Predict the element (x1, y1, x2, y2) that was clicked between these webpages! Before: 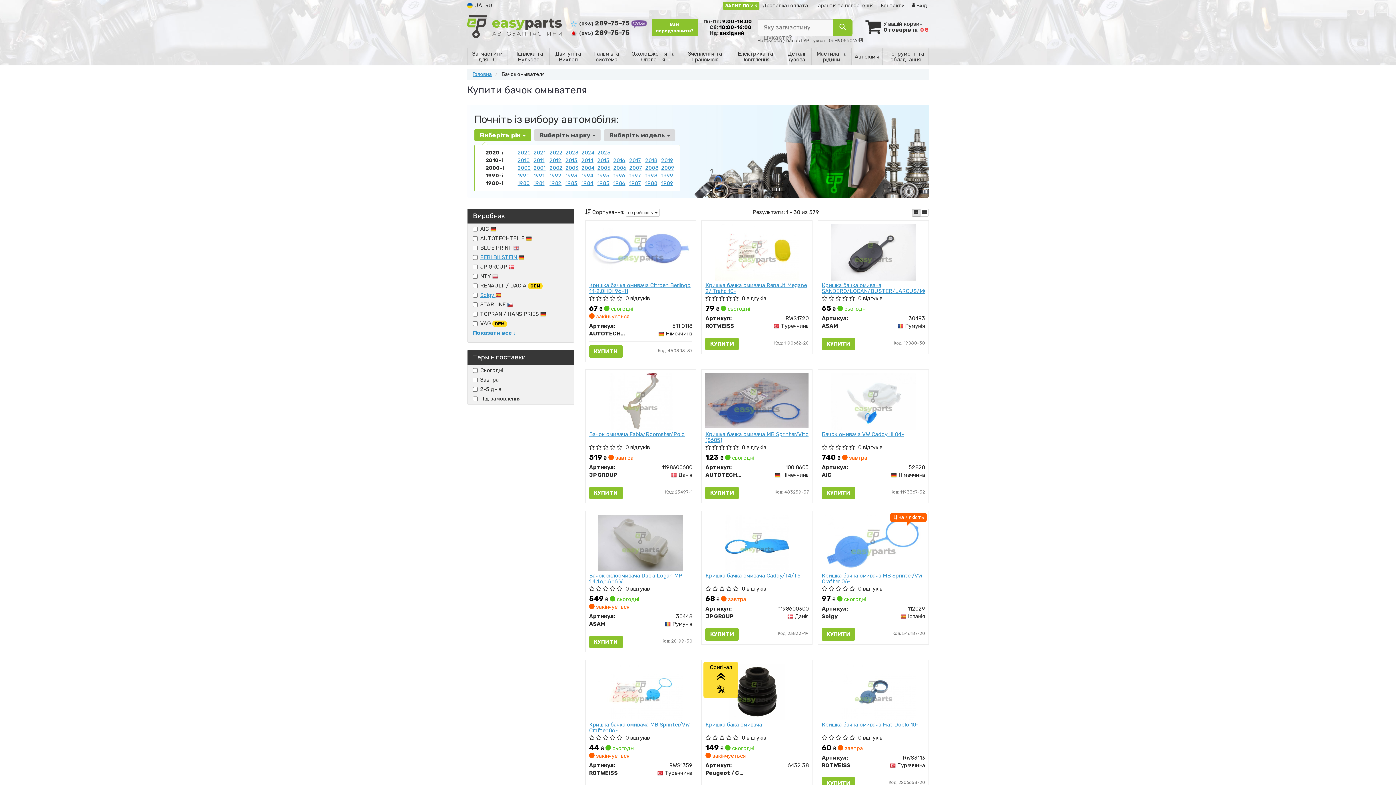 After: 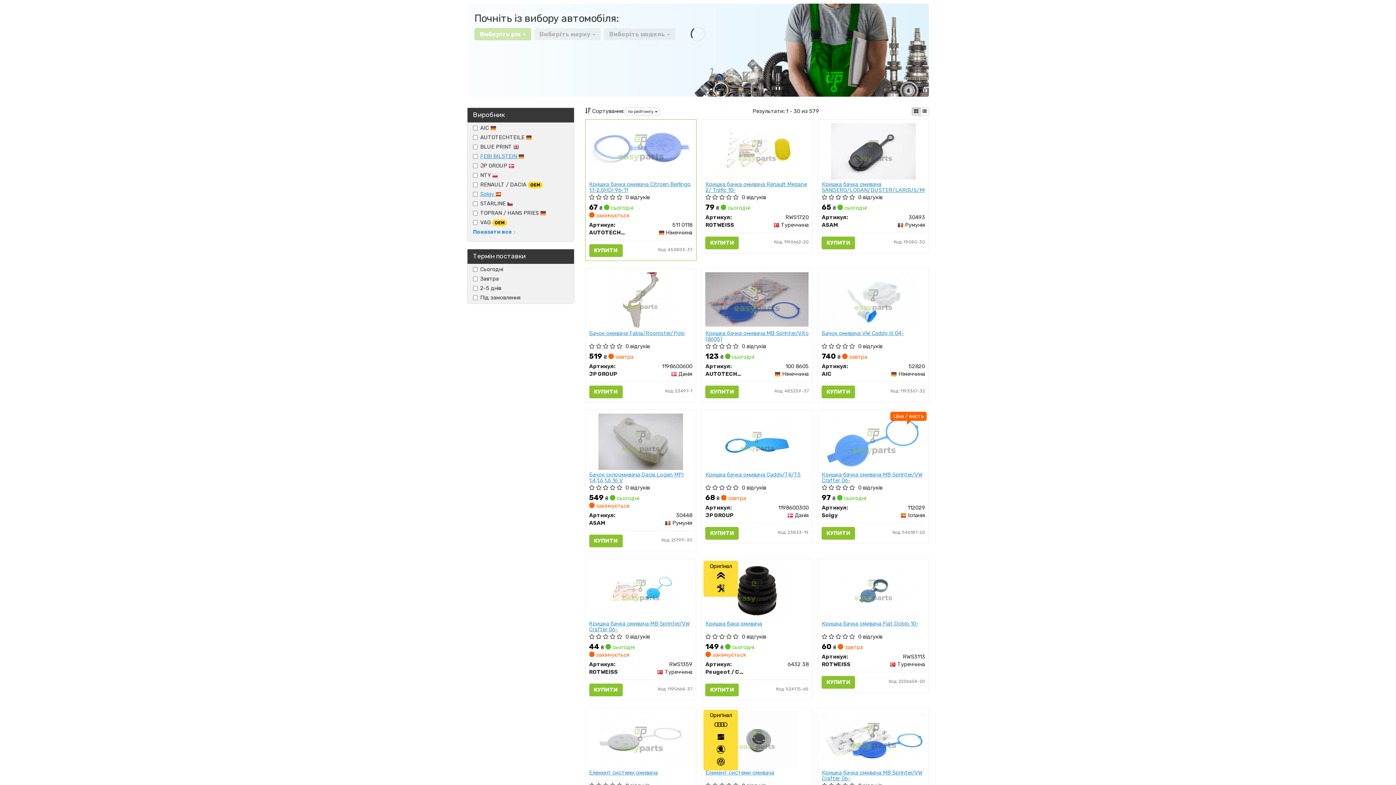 Action: label: 2024 bbox: (581, 149, 594, 156)